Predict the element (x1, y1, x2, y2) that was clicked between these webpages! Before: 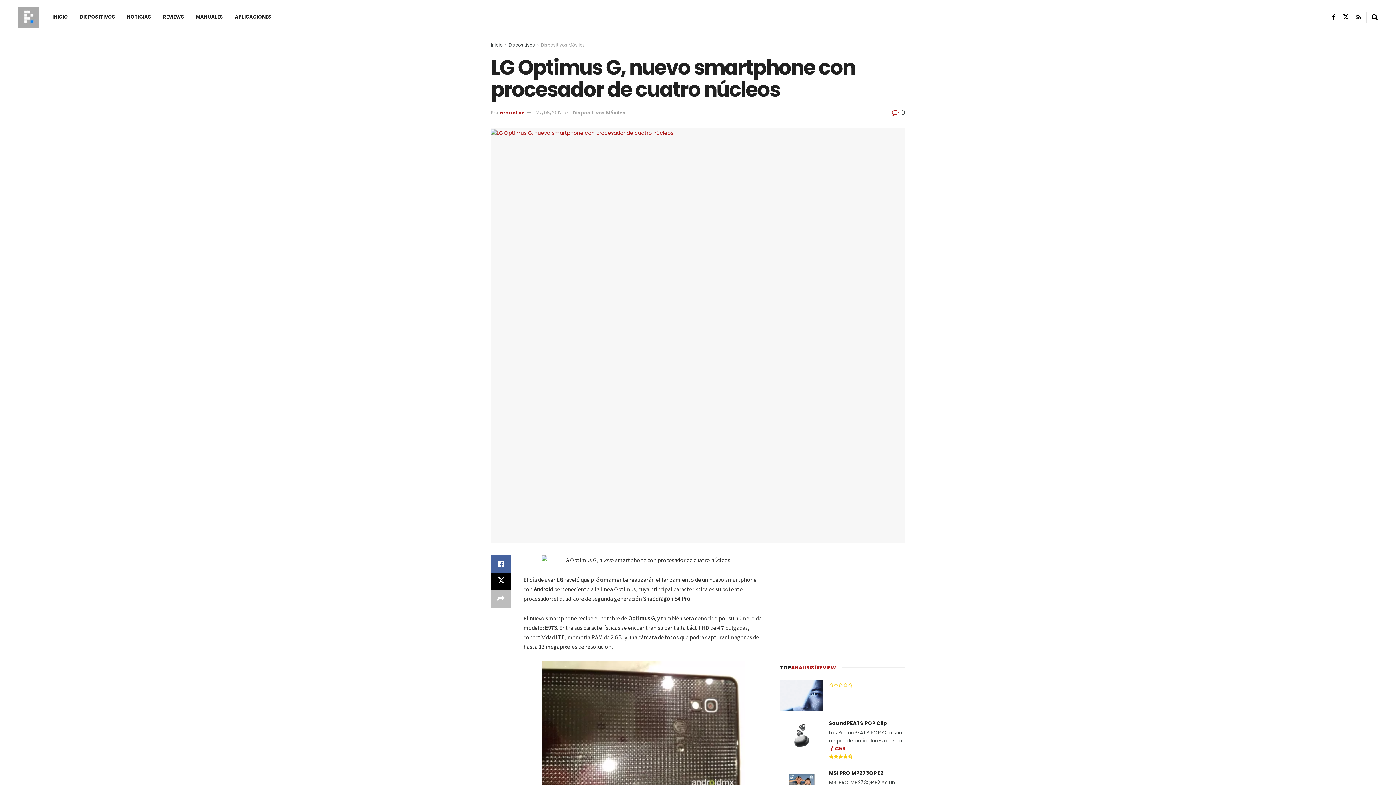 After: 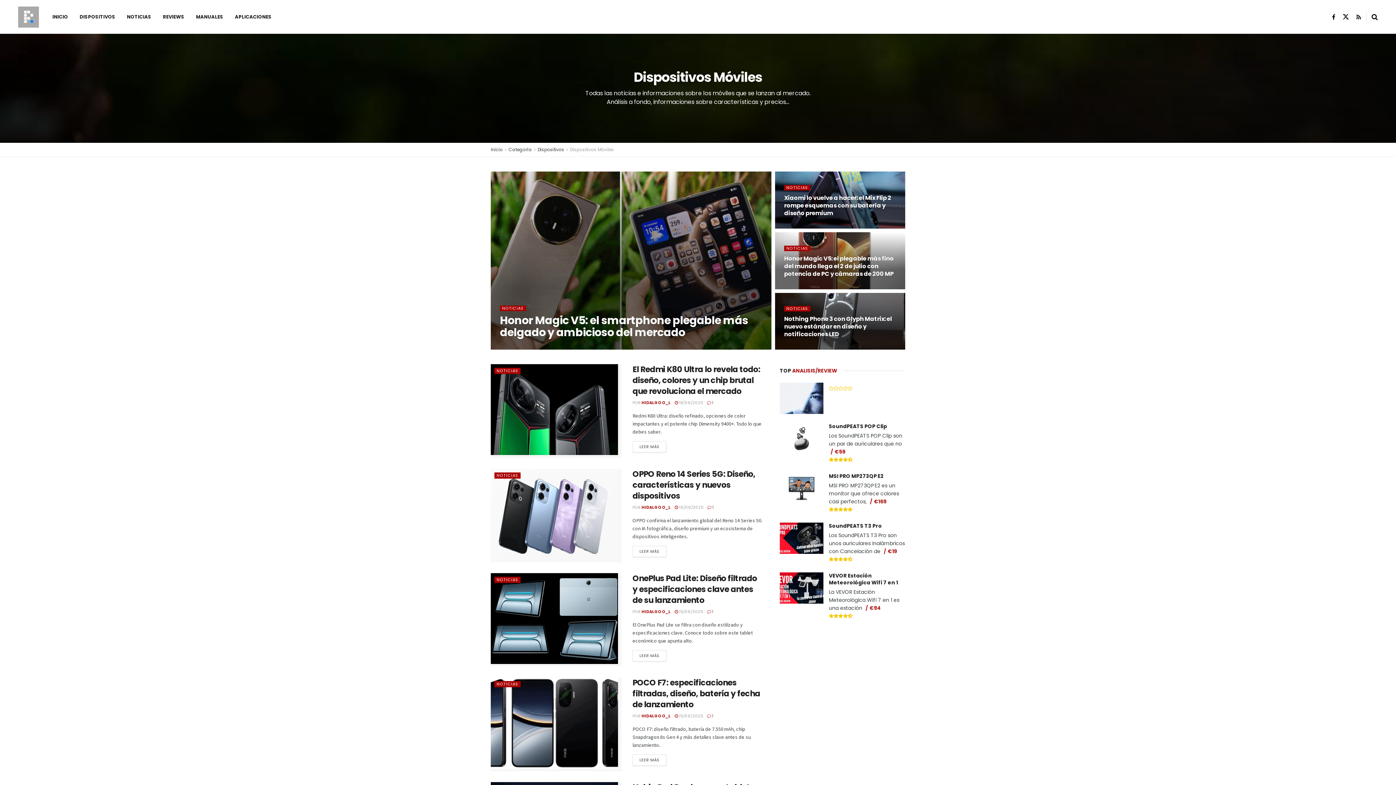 Action: bbox: (541, 41, 585, 48) label: Dispositivos Móviles